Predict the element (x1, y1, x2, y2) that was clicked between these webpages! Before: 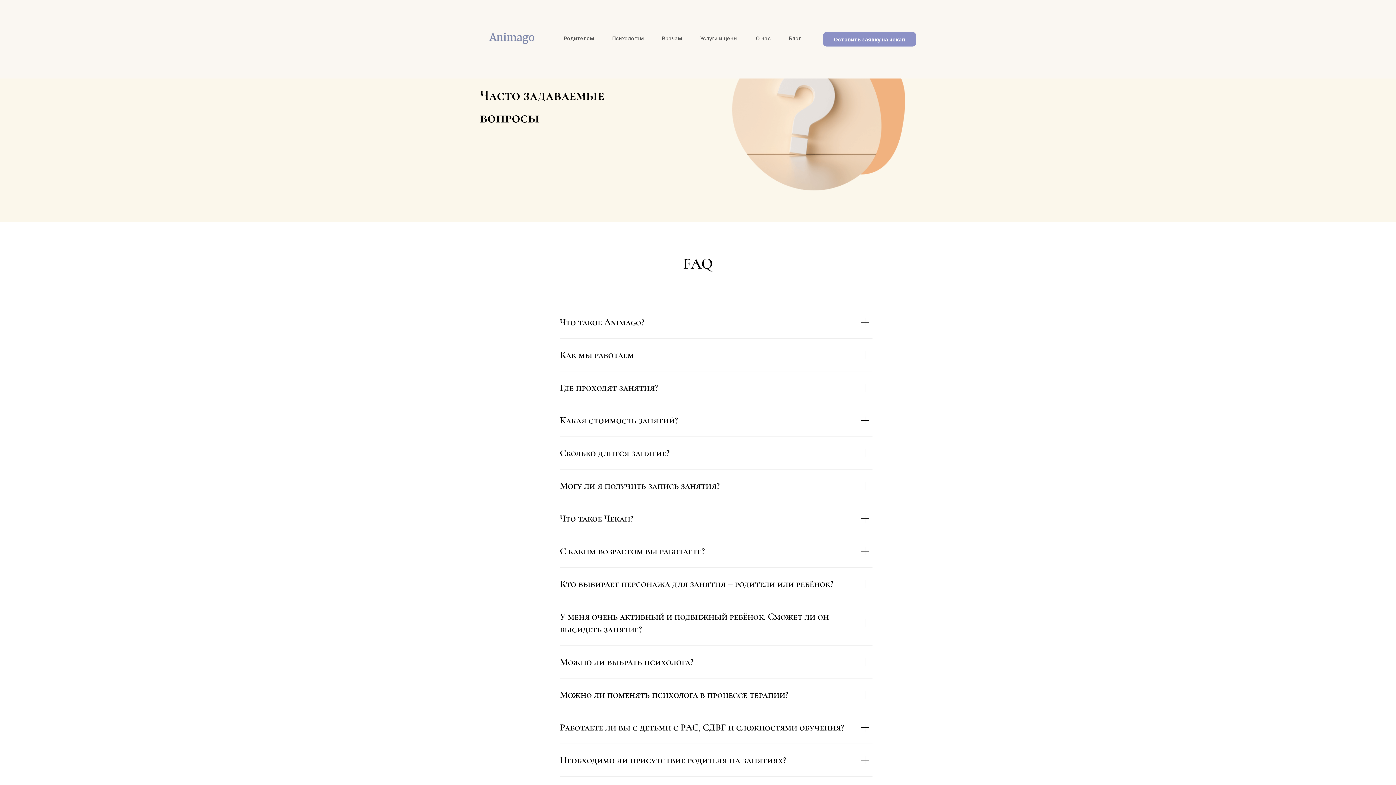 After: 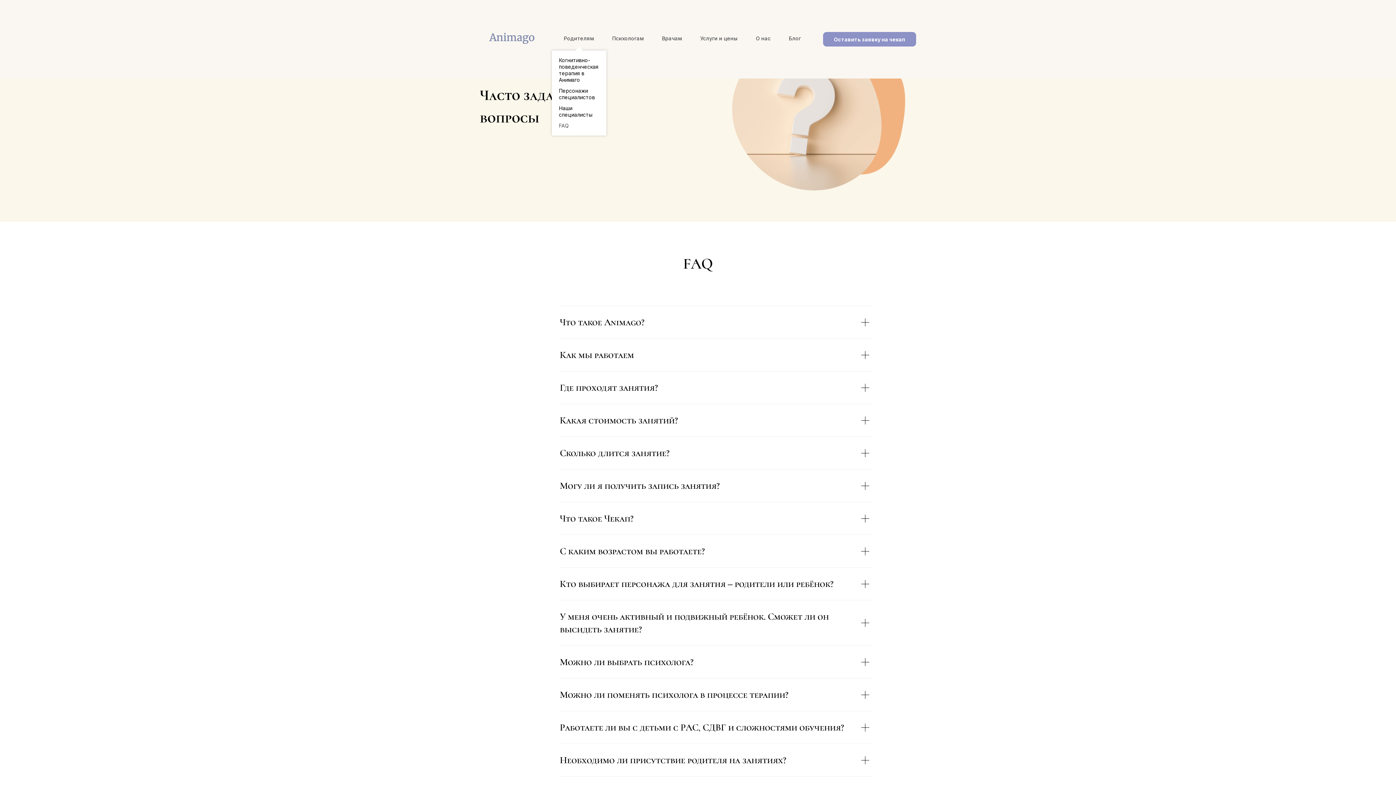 Action: label: Родителям bbox: (564, 35, 594, 41)